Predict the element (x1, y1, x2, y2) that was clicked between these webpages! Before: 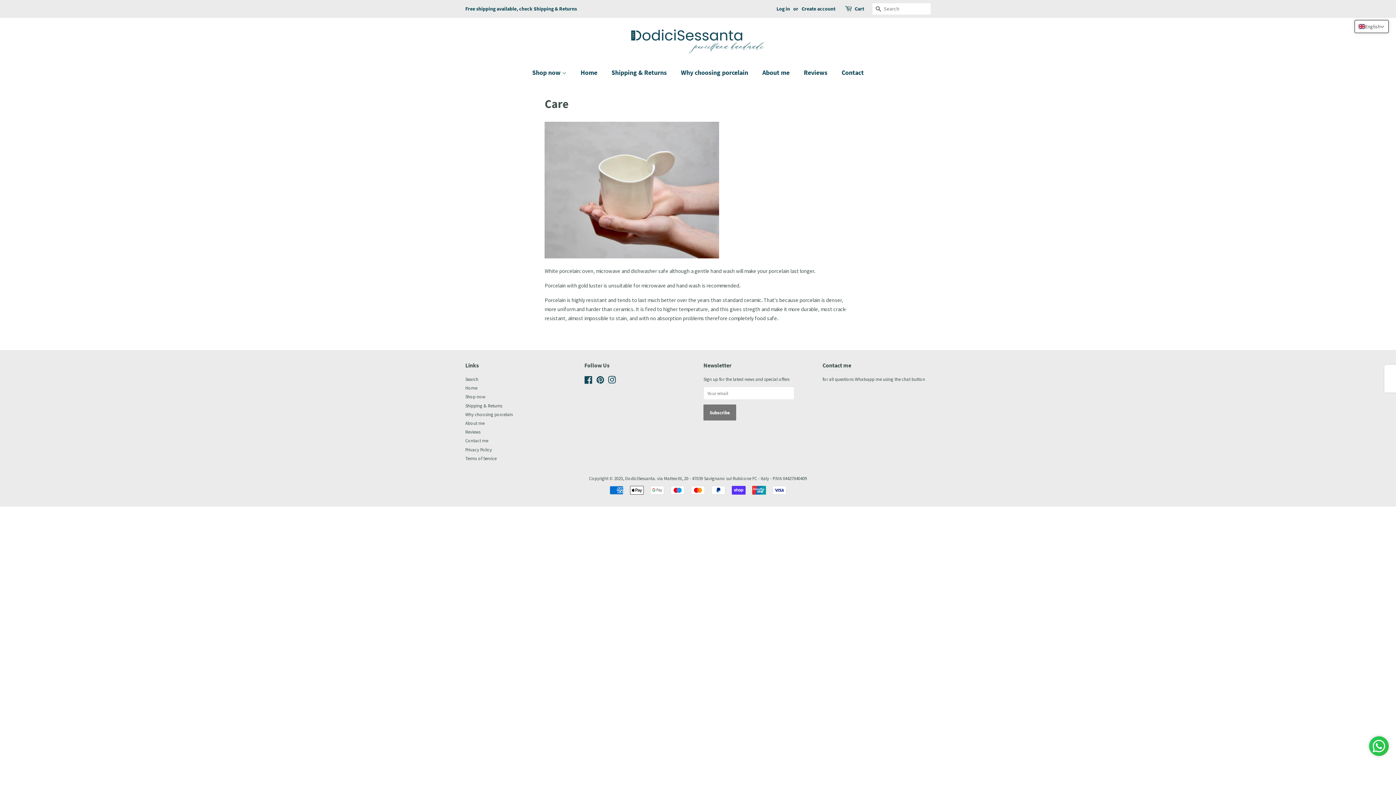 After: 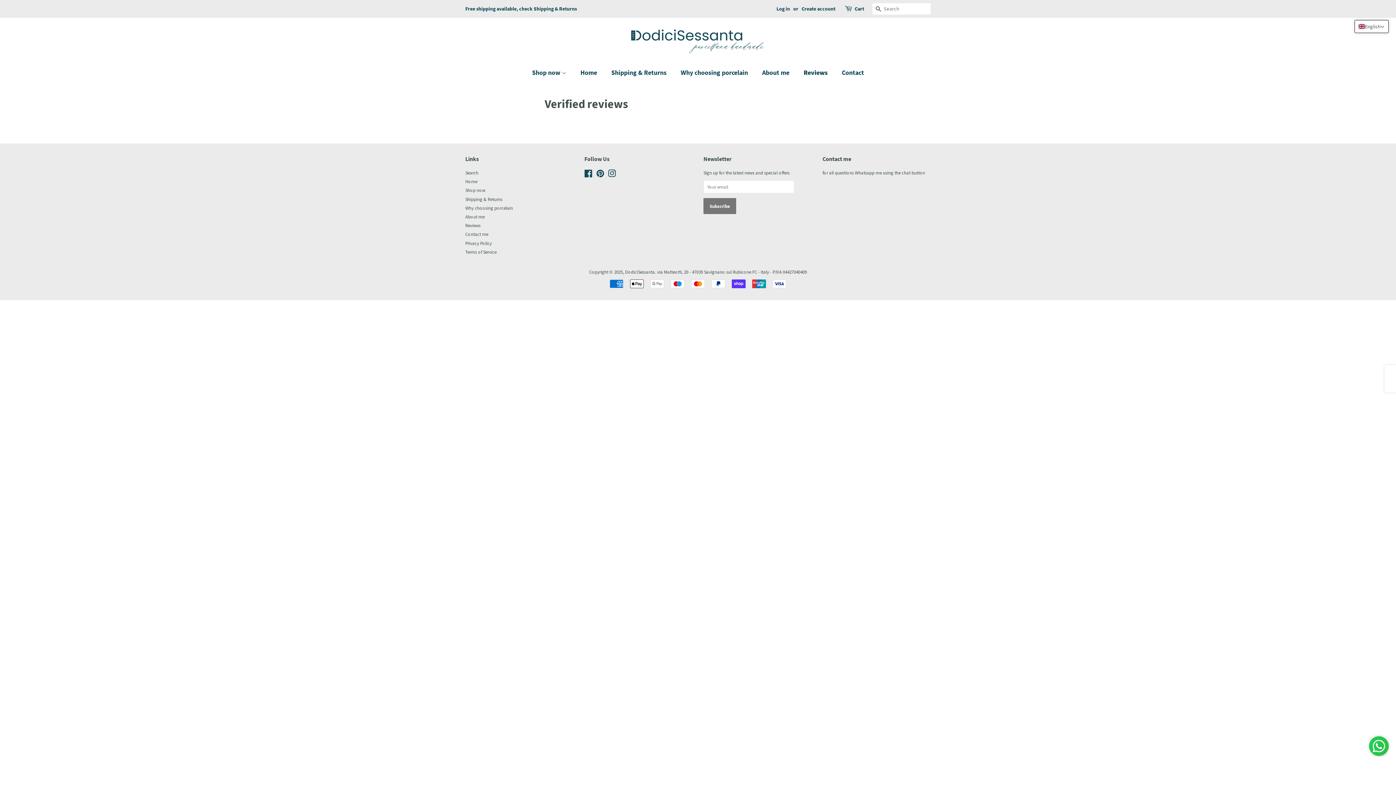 Action: bbox: (465, 429, 480, 434) label: Reviews